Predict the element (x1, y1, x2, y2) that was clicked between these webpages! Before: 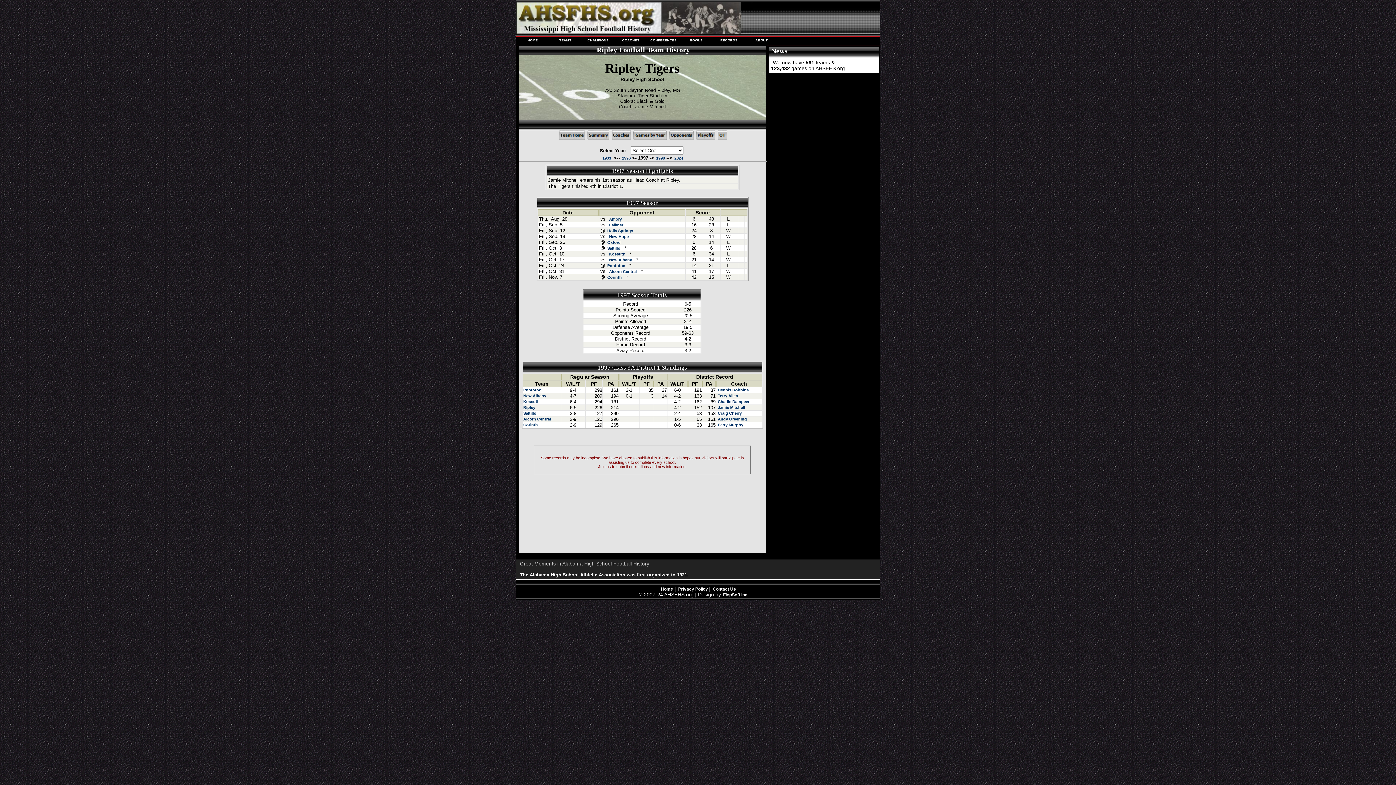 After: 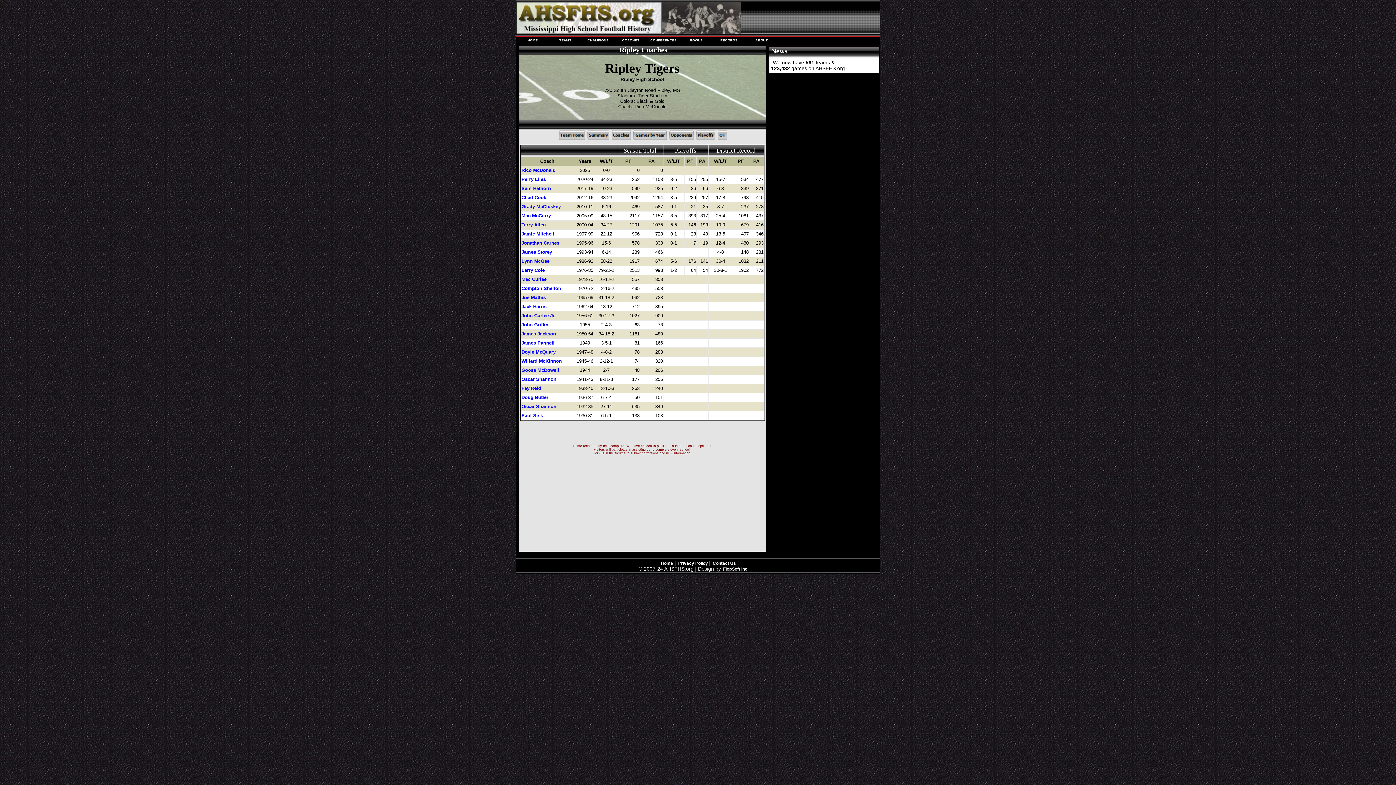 Action: bbox: (611, 136, 630, 140)